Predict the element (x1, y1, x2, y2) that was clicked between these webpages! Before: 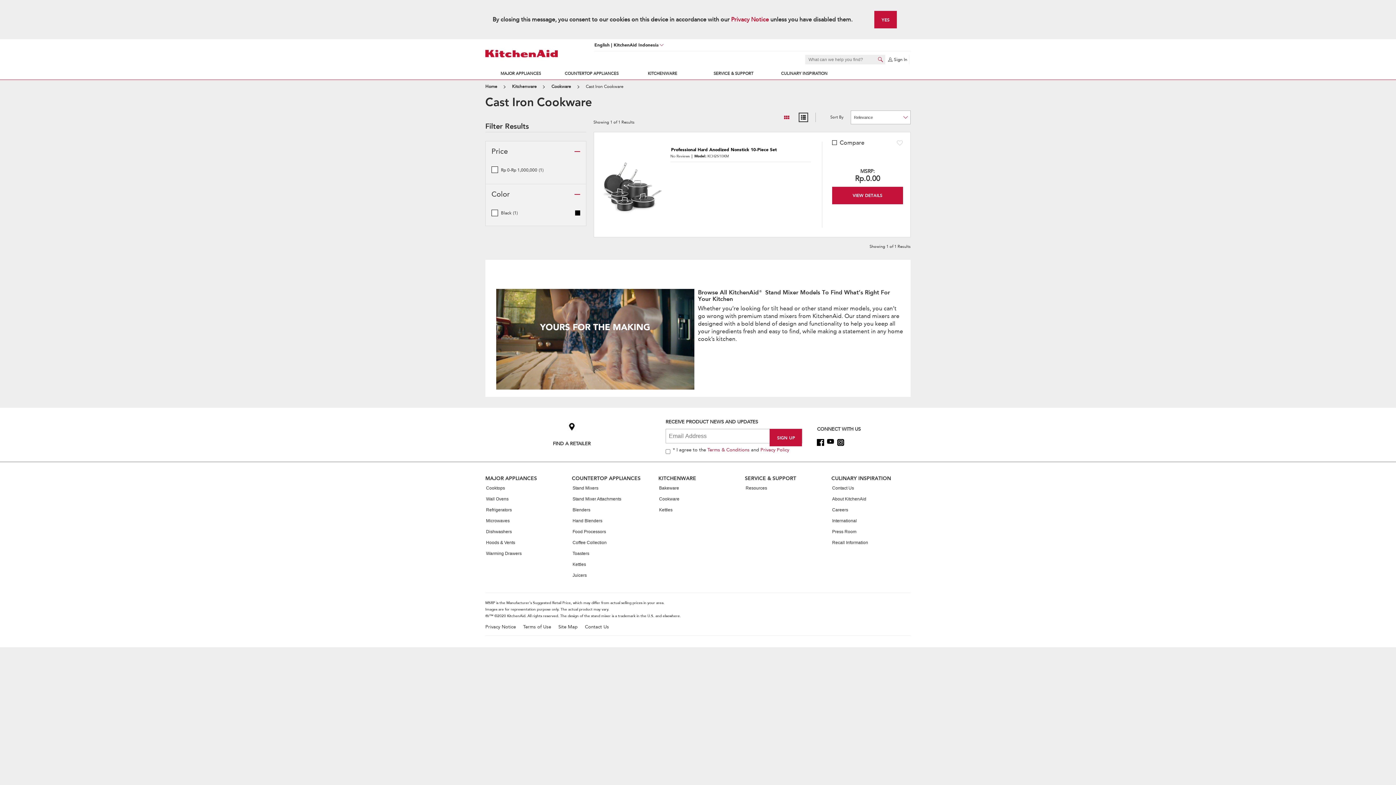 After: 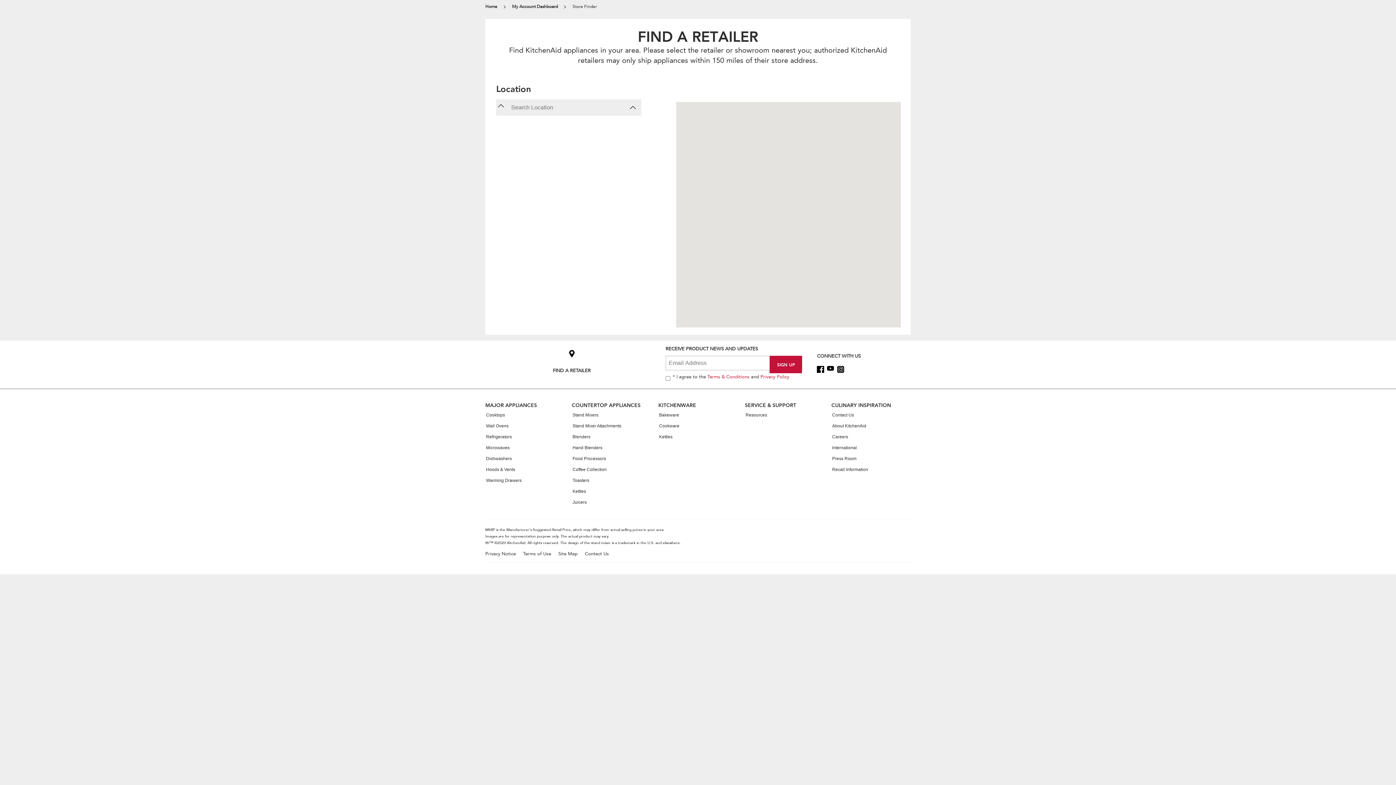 Action: label: FIND A RETAILER bbox: (526, 419, 617, 446)